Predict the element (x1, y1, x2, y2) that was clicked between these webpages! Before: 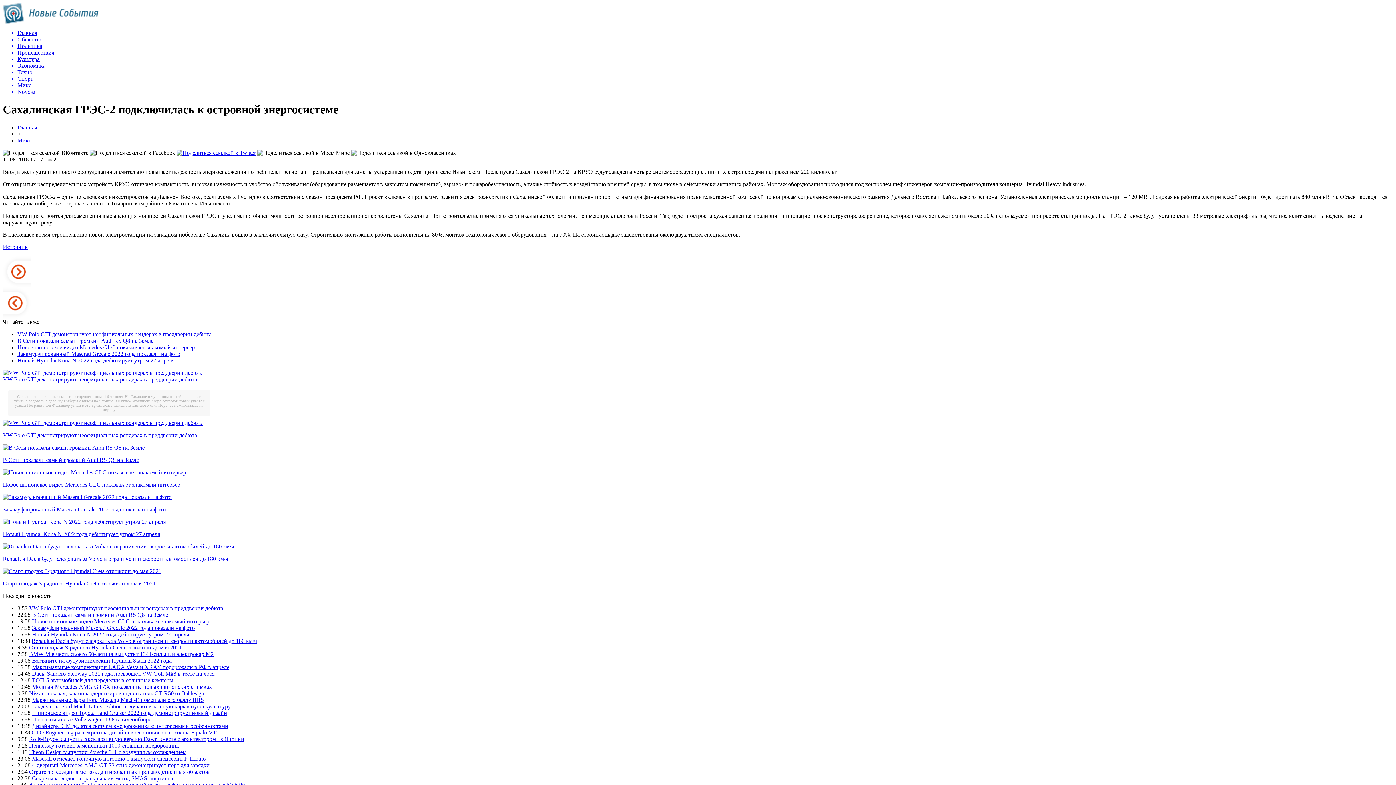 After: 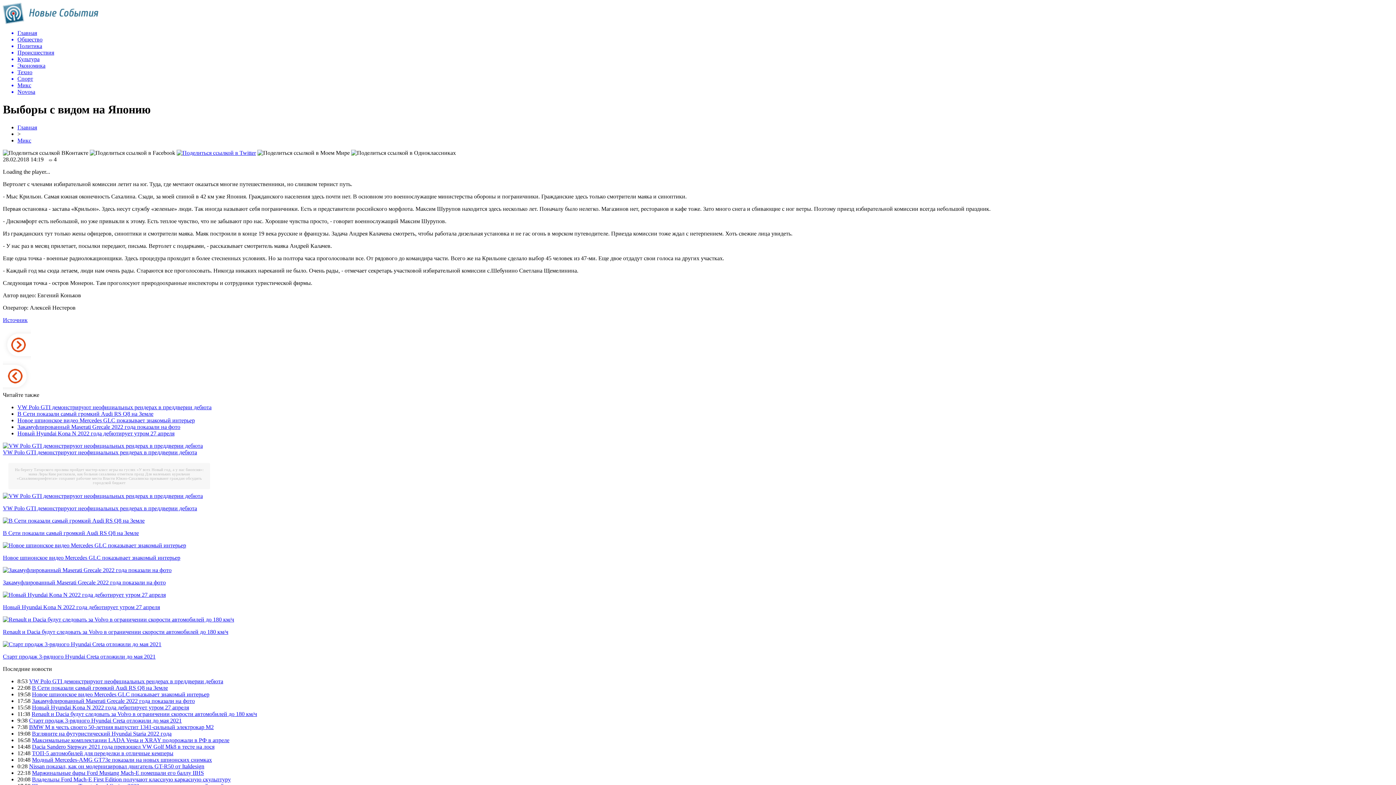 Action: label: Выборы с видом на Японию bbox: (63, 398, 113, 403)